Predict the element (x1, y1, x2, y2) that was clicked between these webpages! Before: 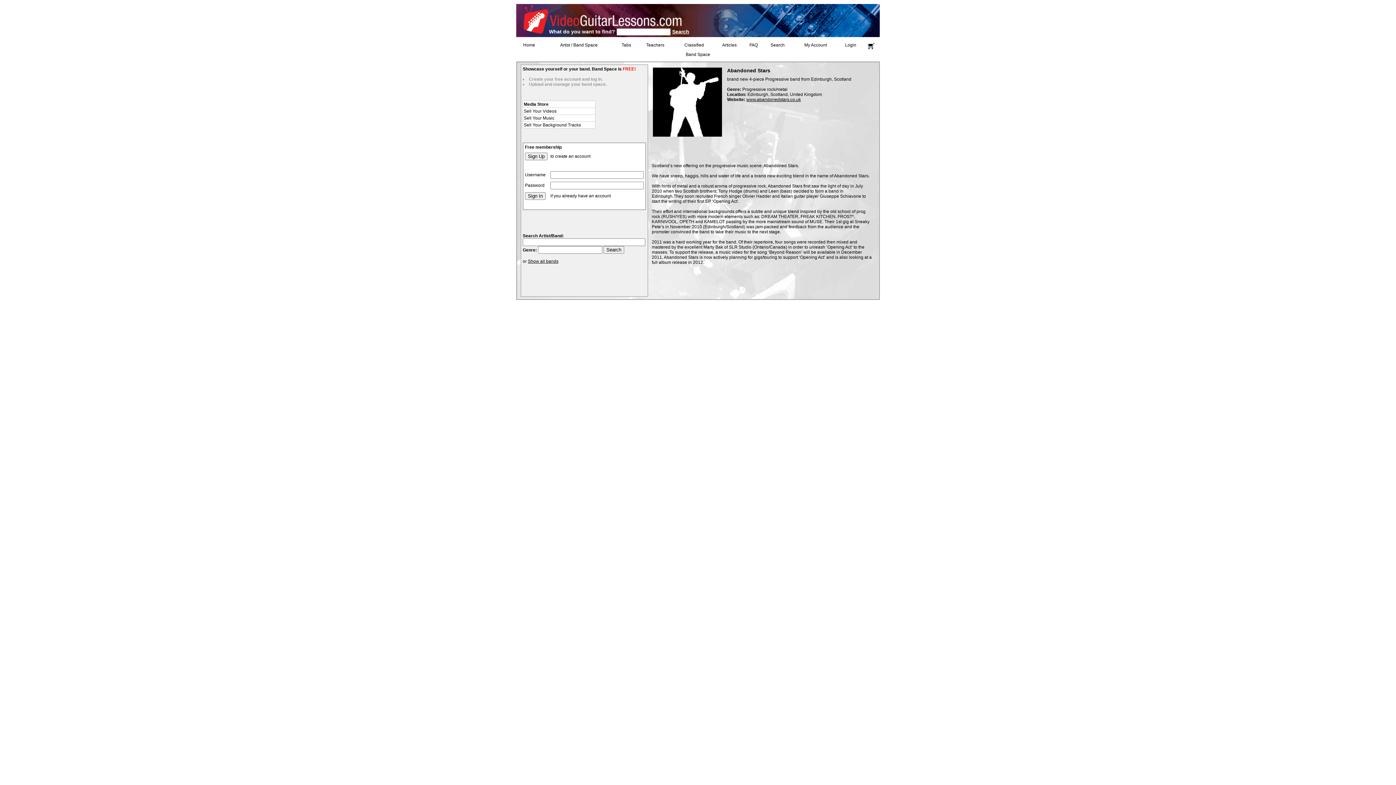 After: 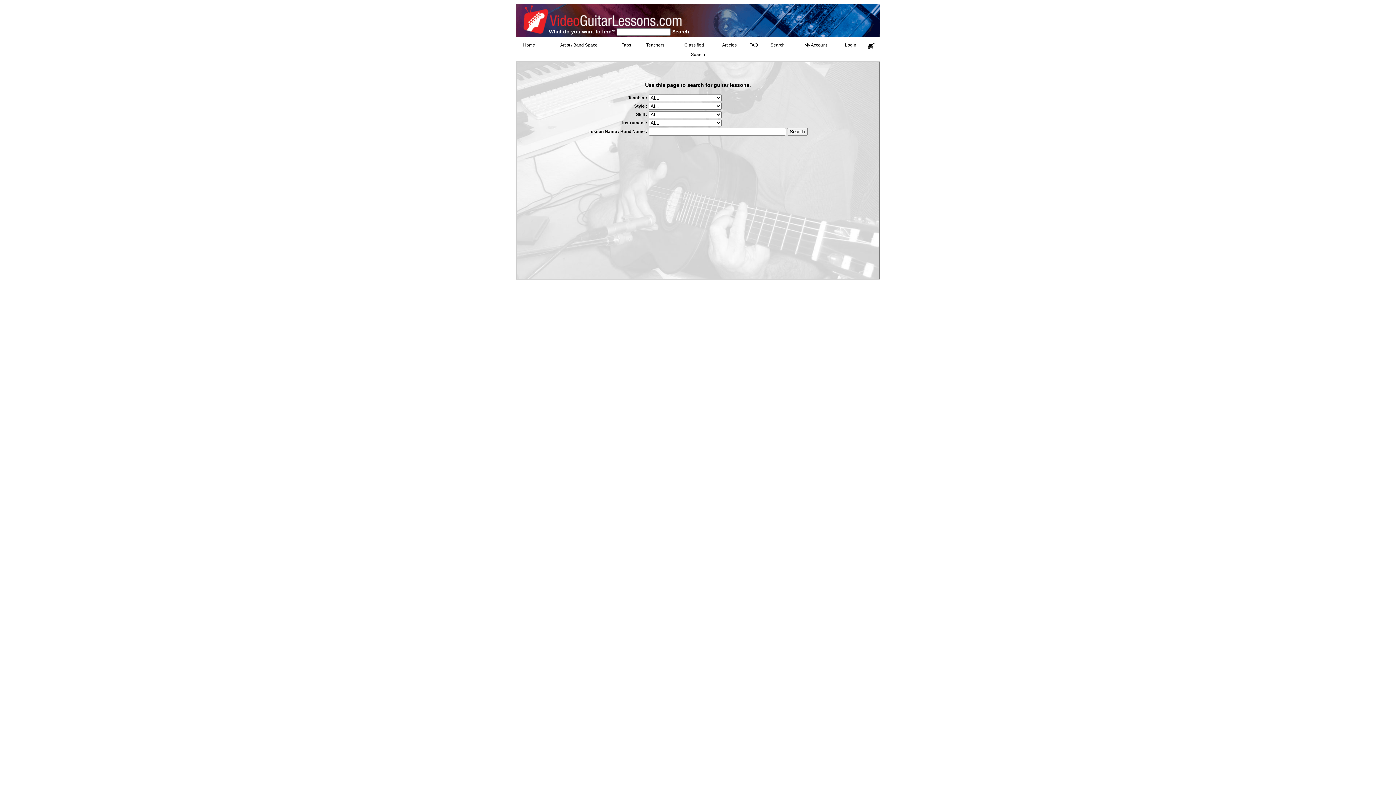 Action: bbox: (672, 28, 689, 34) label: Search